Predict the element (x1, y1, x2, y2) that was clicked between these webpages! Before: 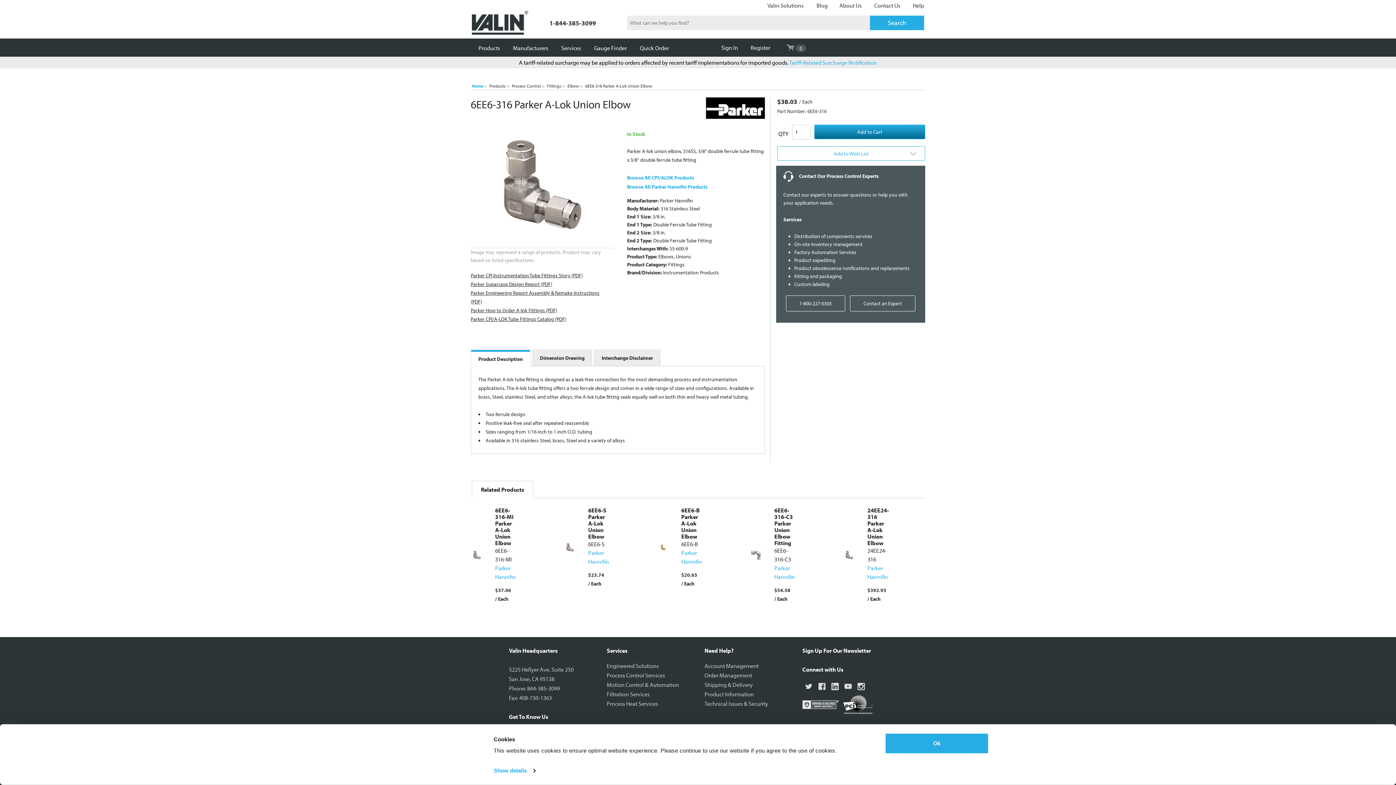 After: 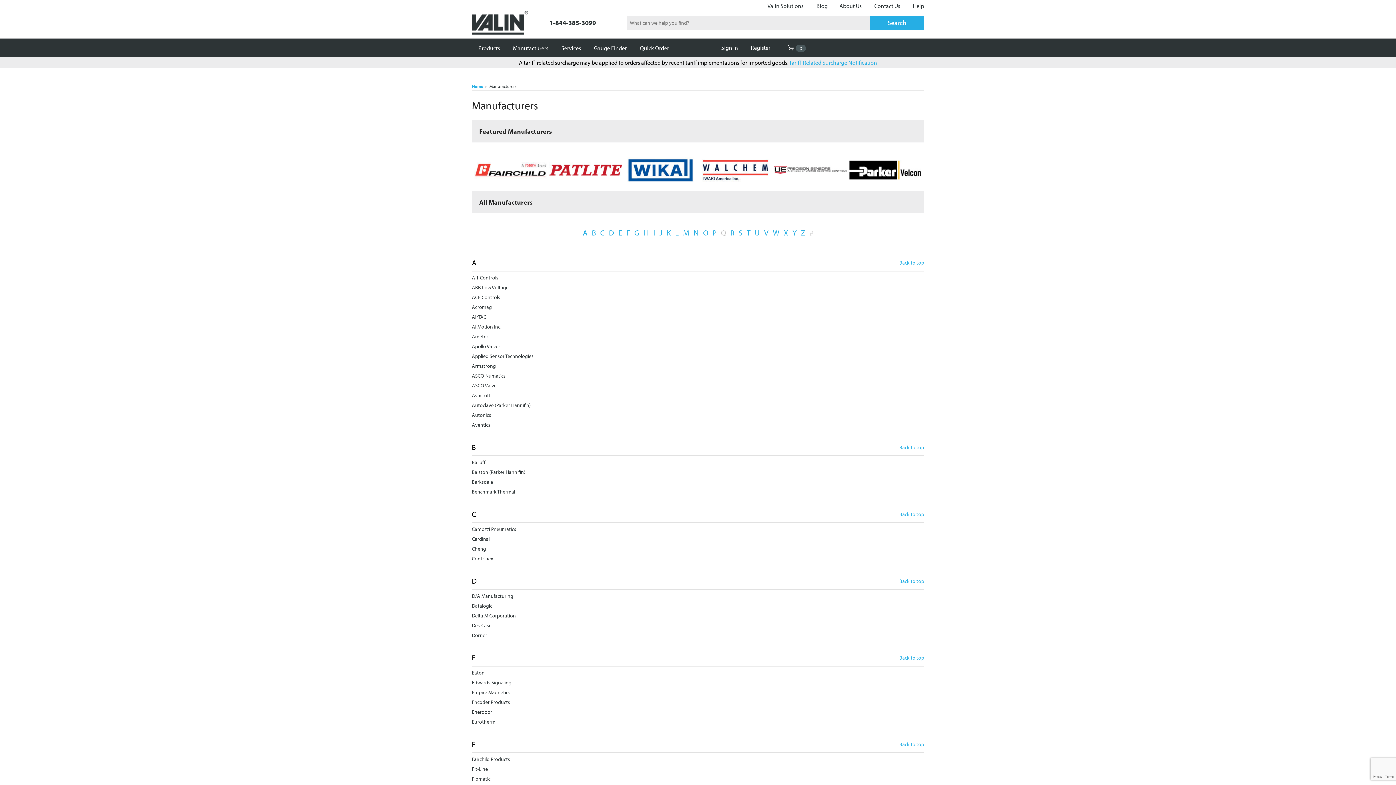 Action: label: Manufacturers bbox: (513, 38, 548, 56)